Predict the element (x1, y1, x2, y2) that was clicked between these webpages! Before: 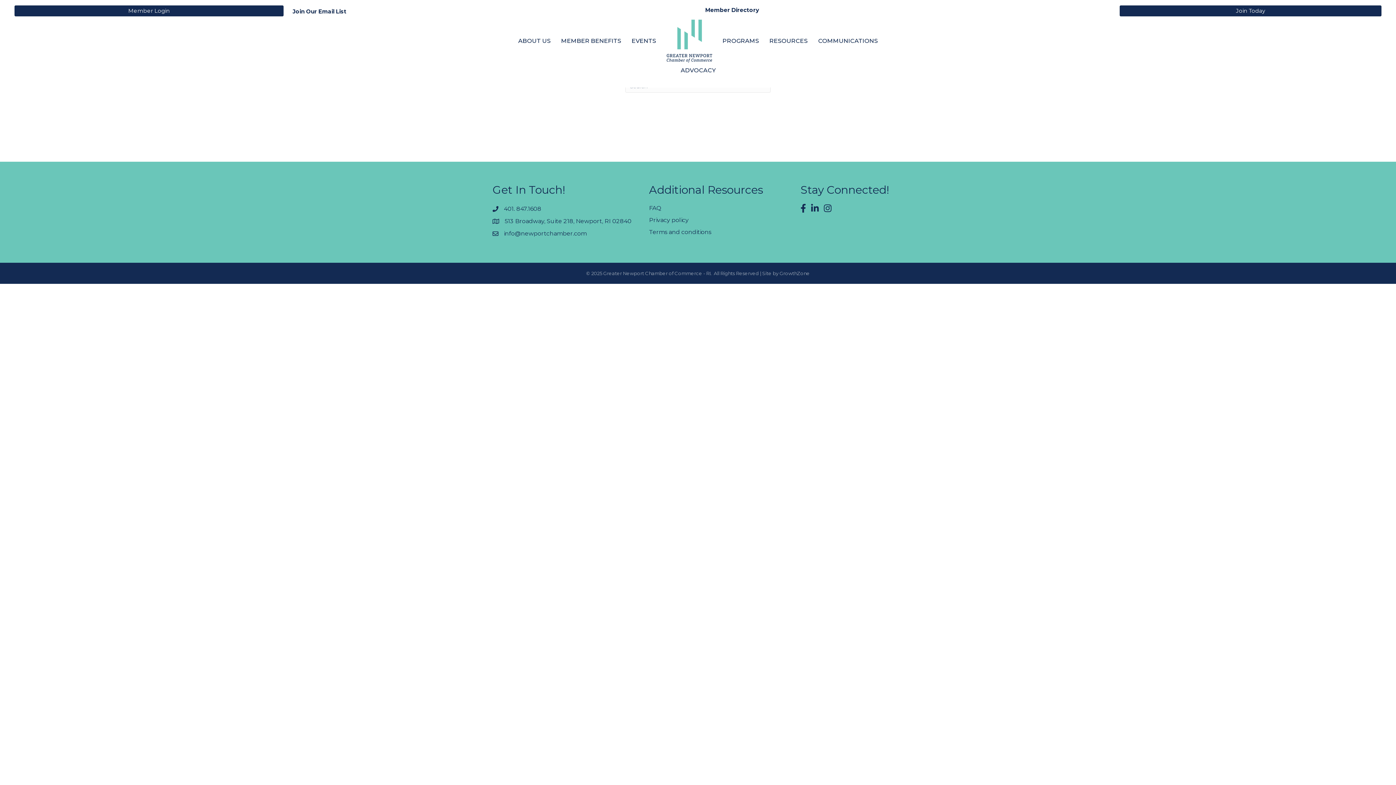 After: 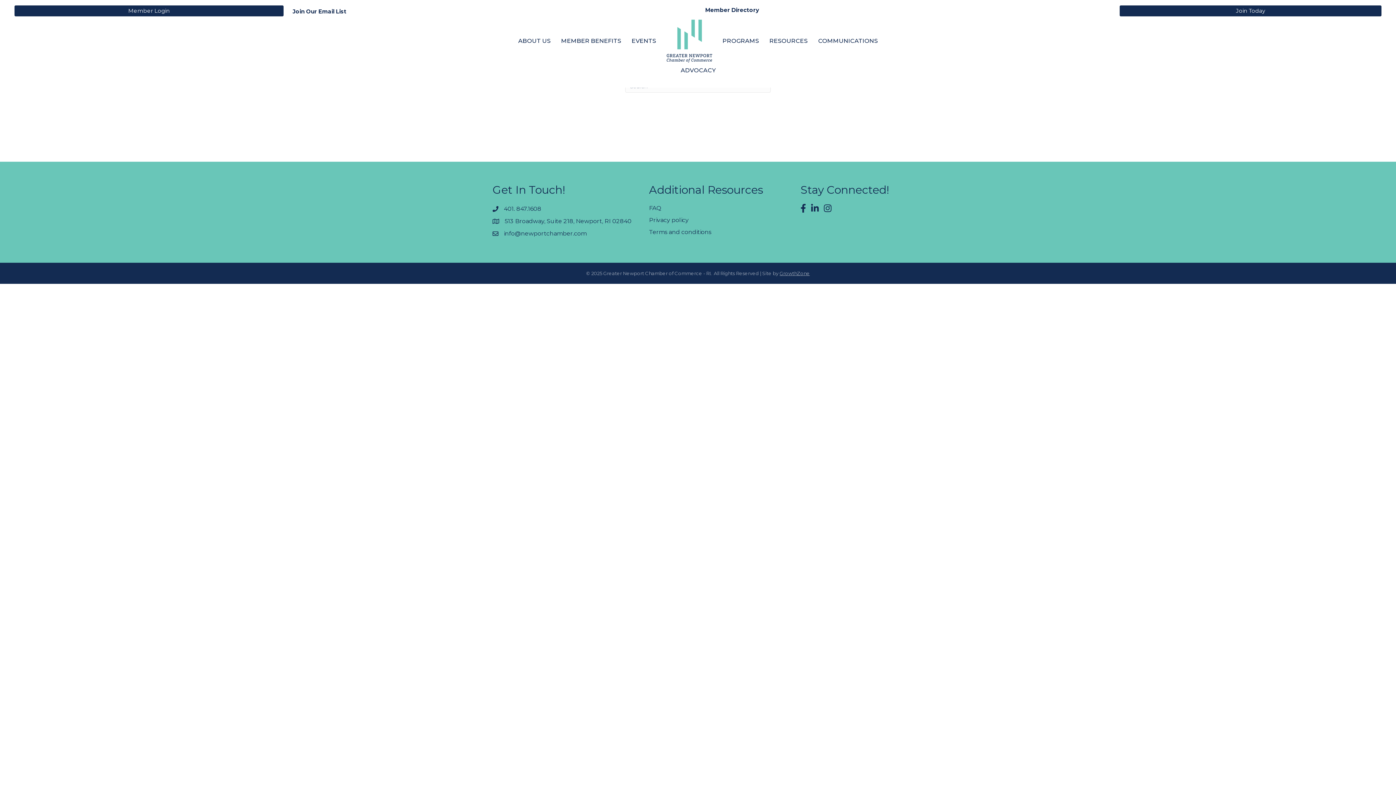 Action: bbox: (779, 270, 810, 276) label: GrowthZone